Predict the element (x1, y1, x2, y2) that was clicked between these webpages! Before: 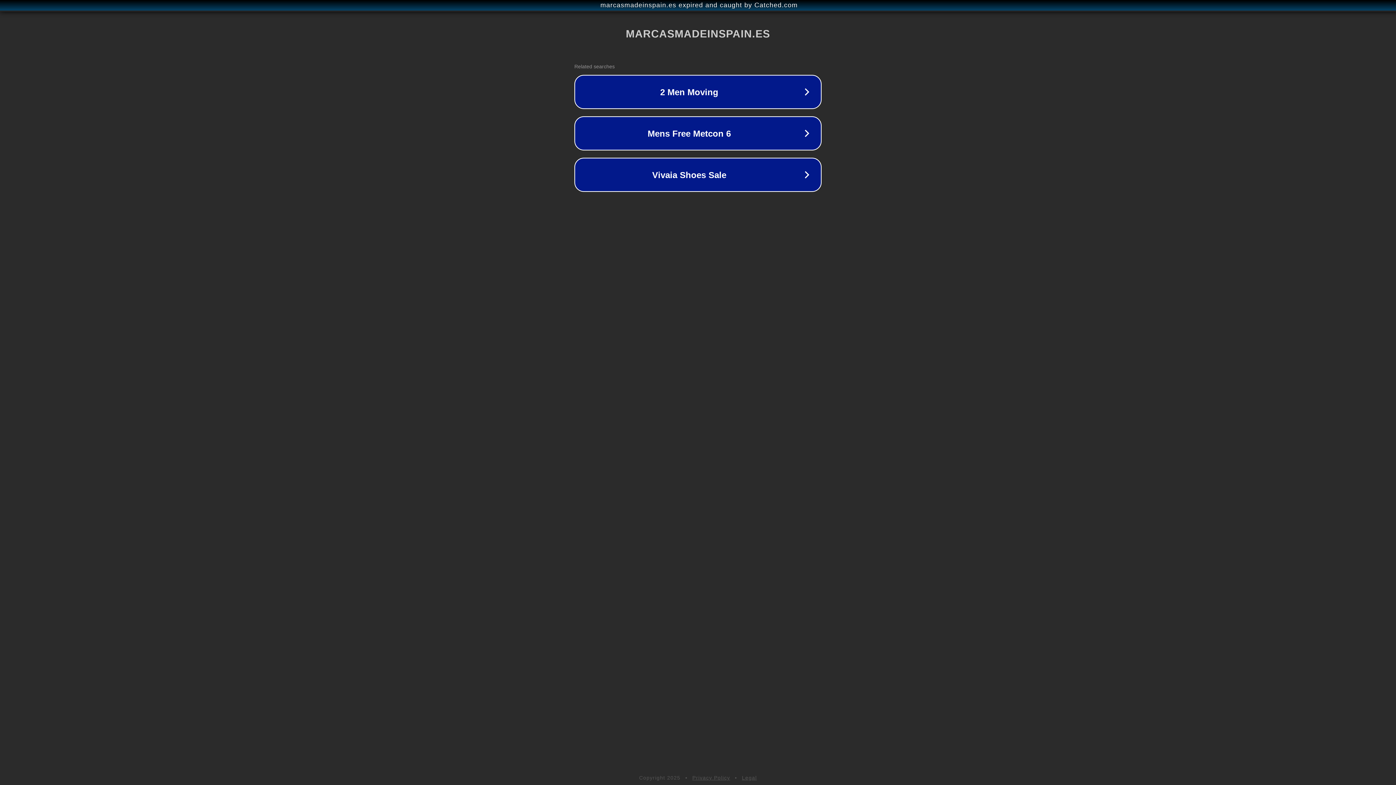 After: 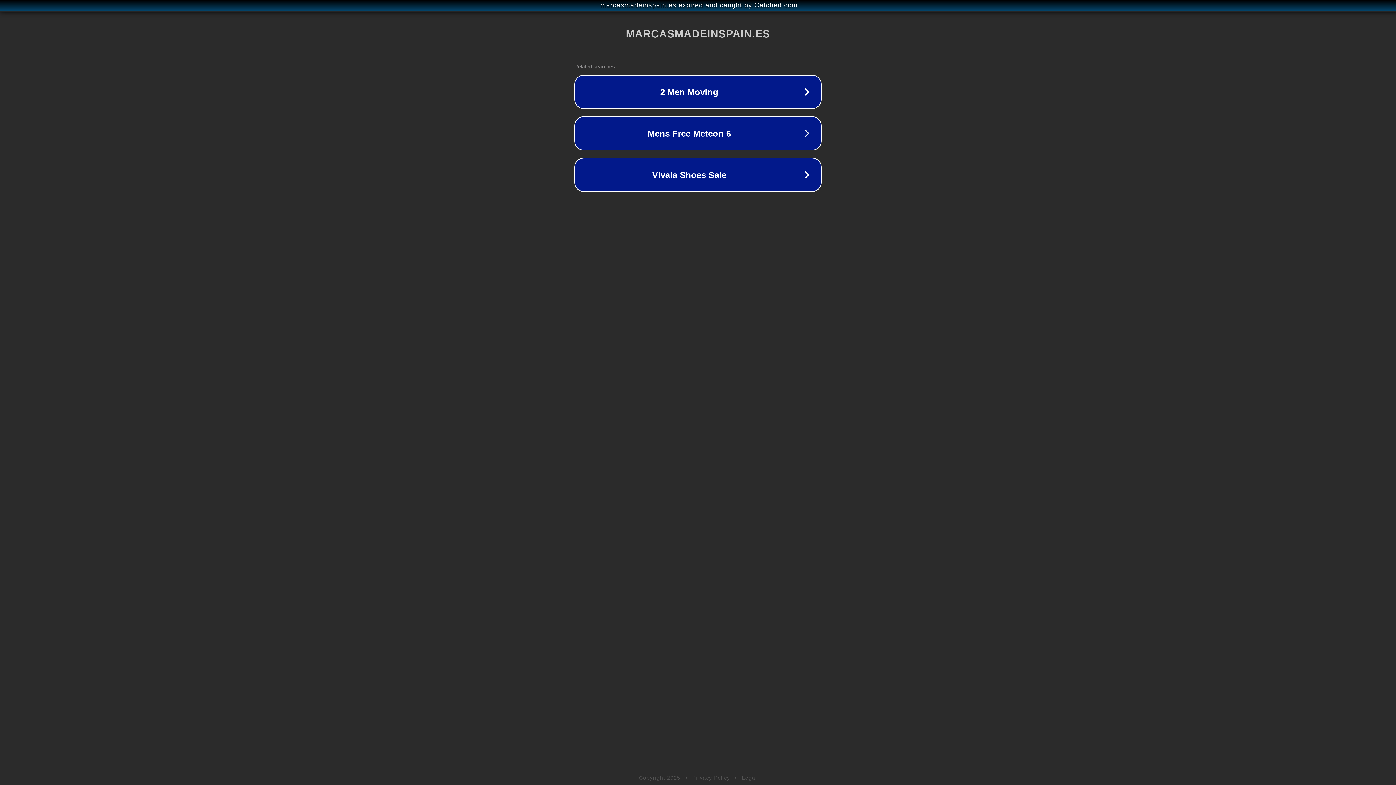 Action: label: Legal bbox: (742, 775, 757, 781)